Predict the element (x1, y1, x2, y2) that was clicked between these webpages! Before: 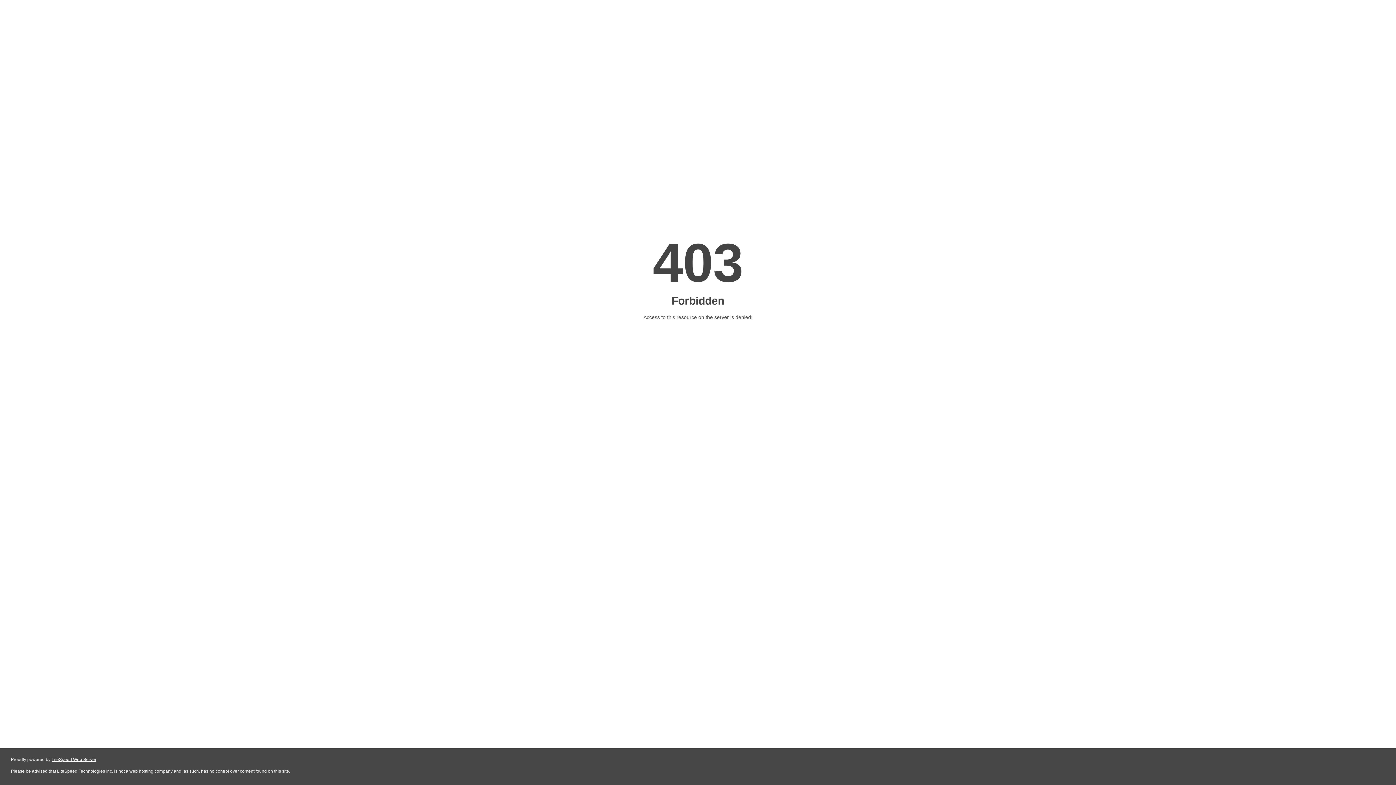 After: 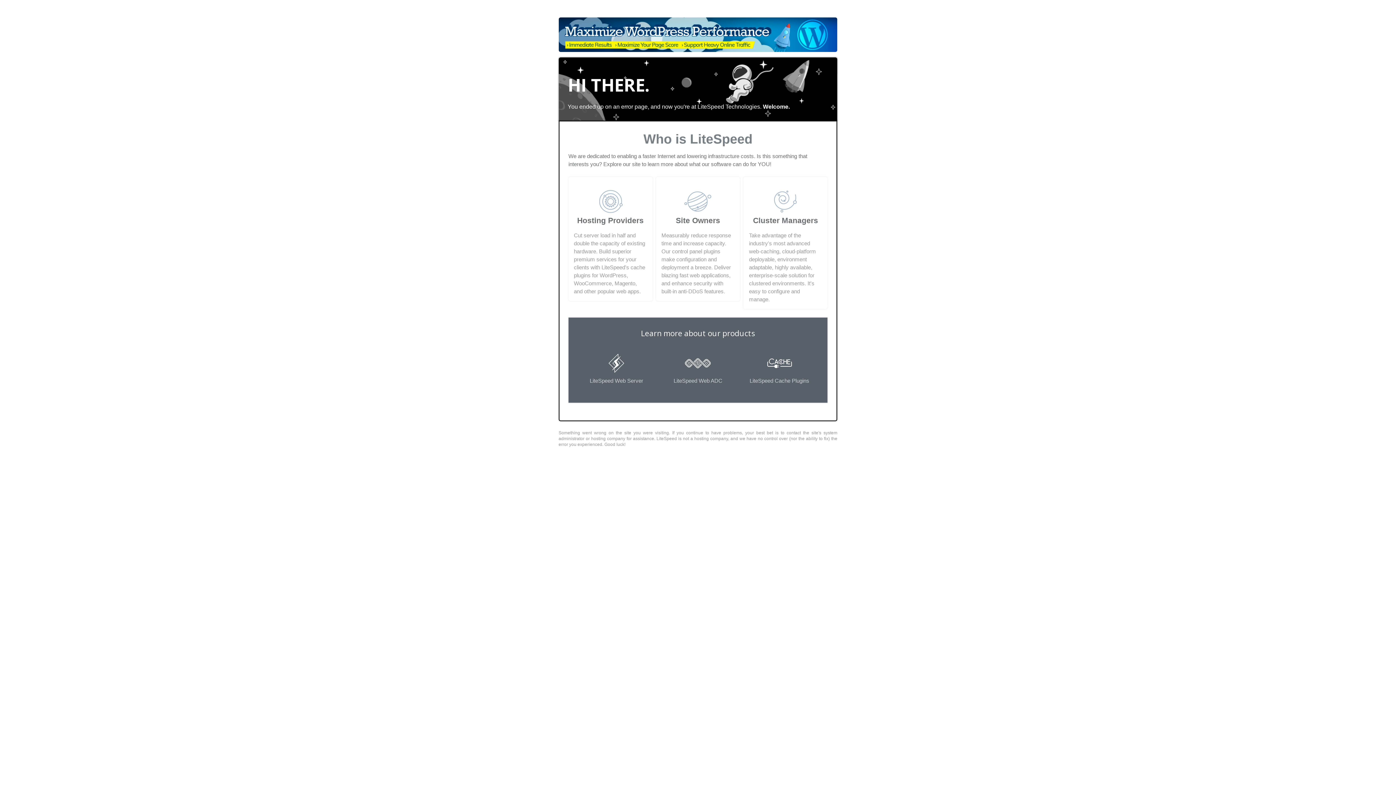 Action: bbox: (51, 757, 96, 762) label: LiteSpeed Web Server